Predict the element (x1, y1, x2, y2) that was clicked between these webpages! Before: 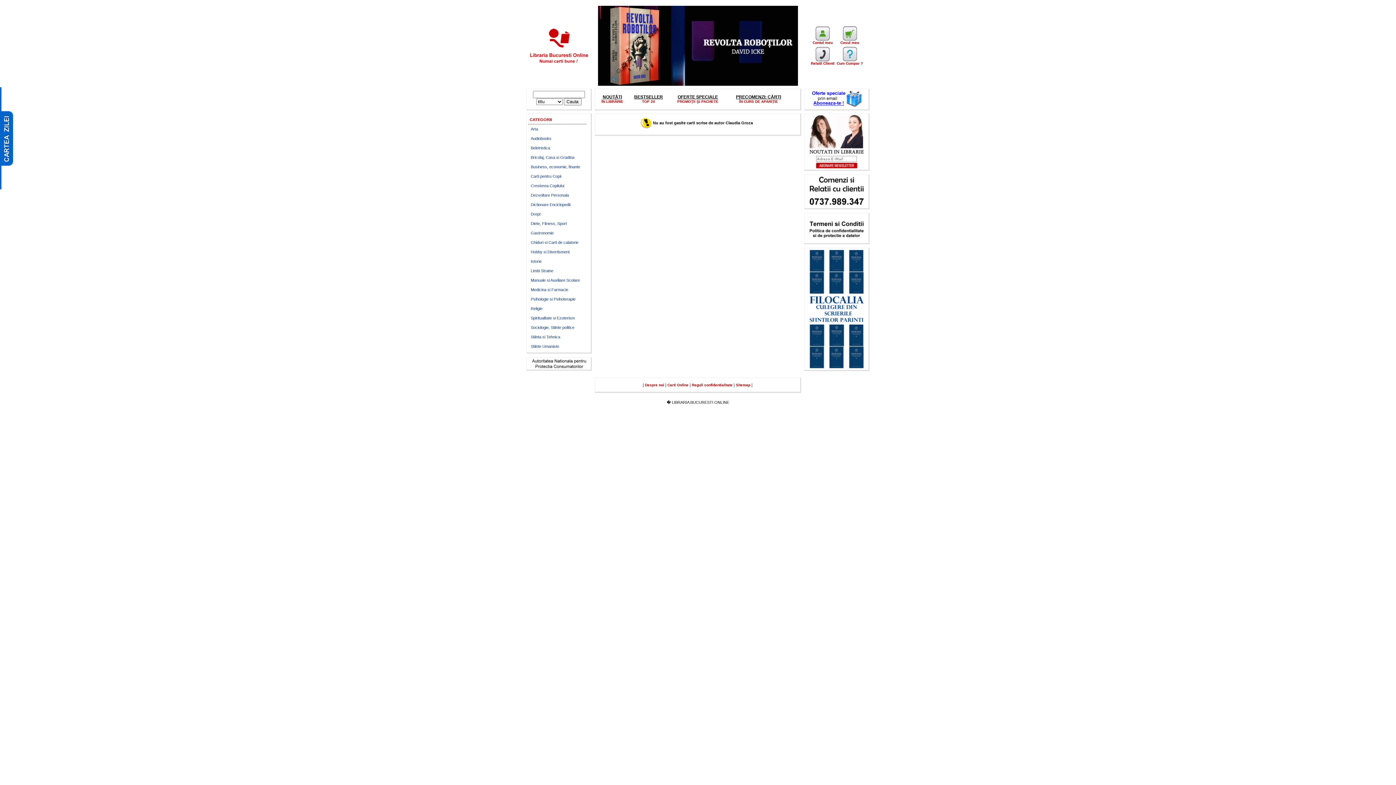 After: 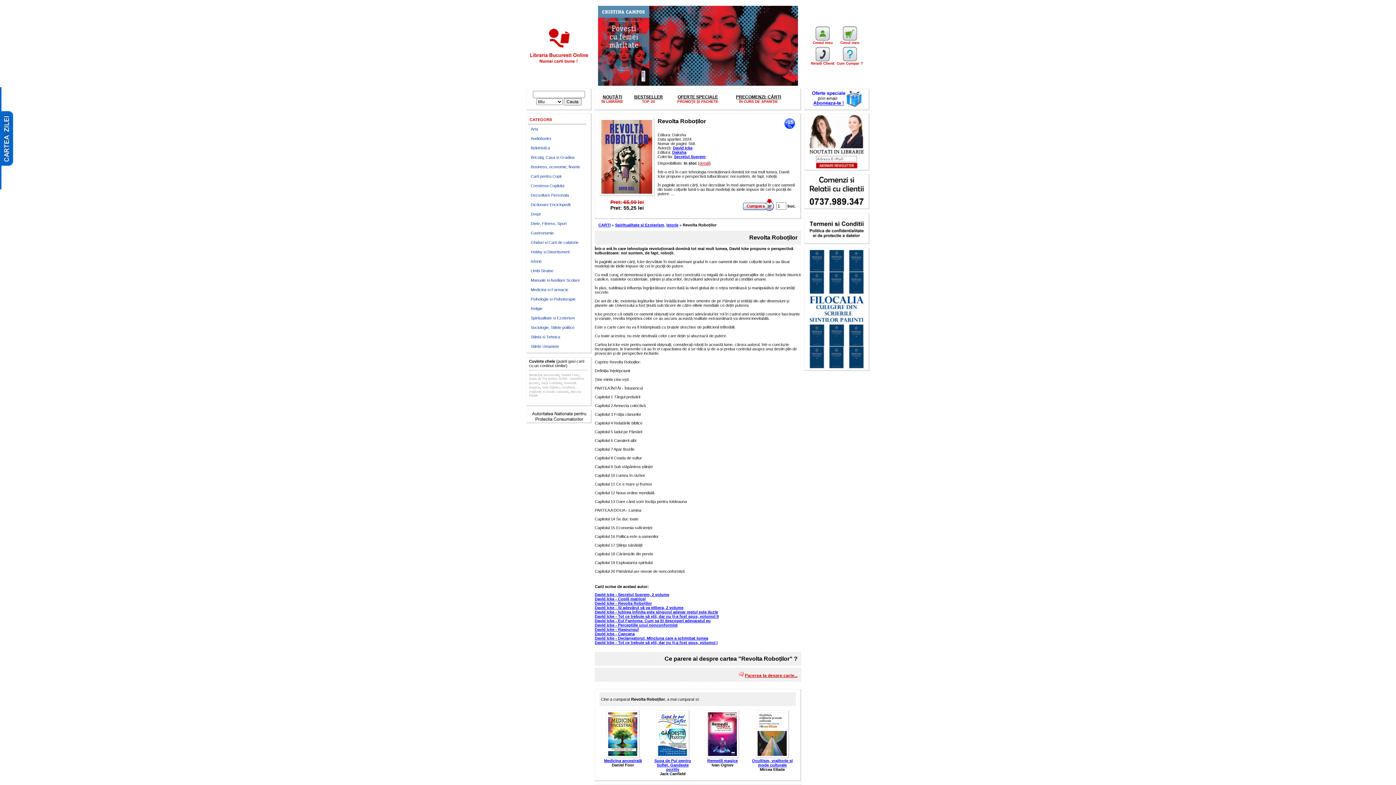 Action: bbox: (598, 82, 798, 86)